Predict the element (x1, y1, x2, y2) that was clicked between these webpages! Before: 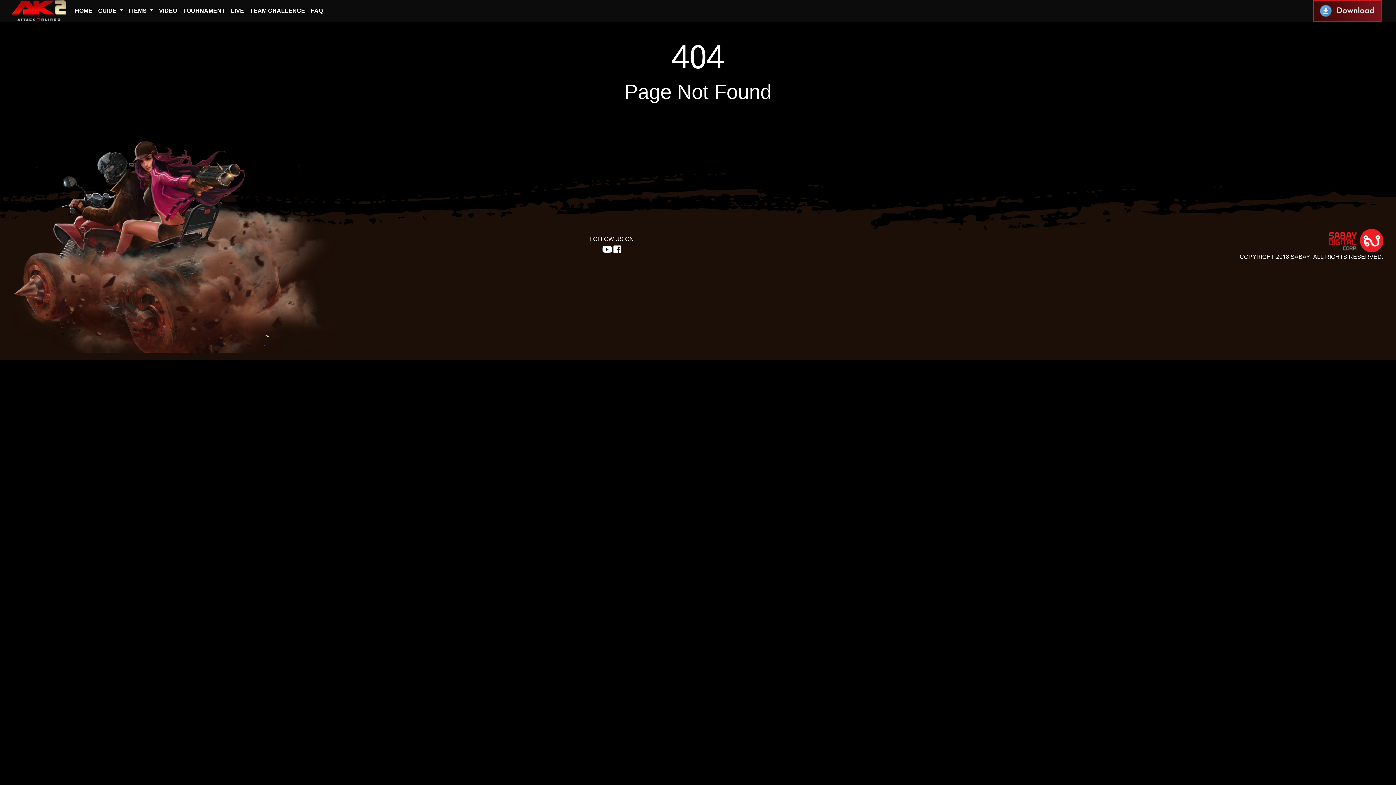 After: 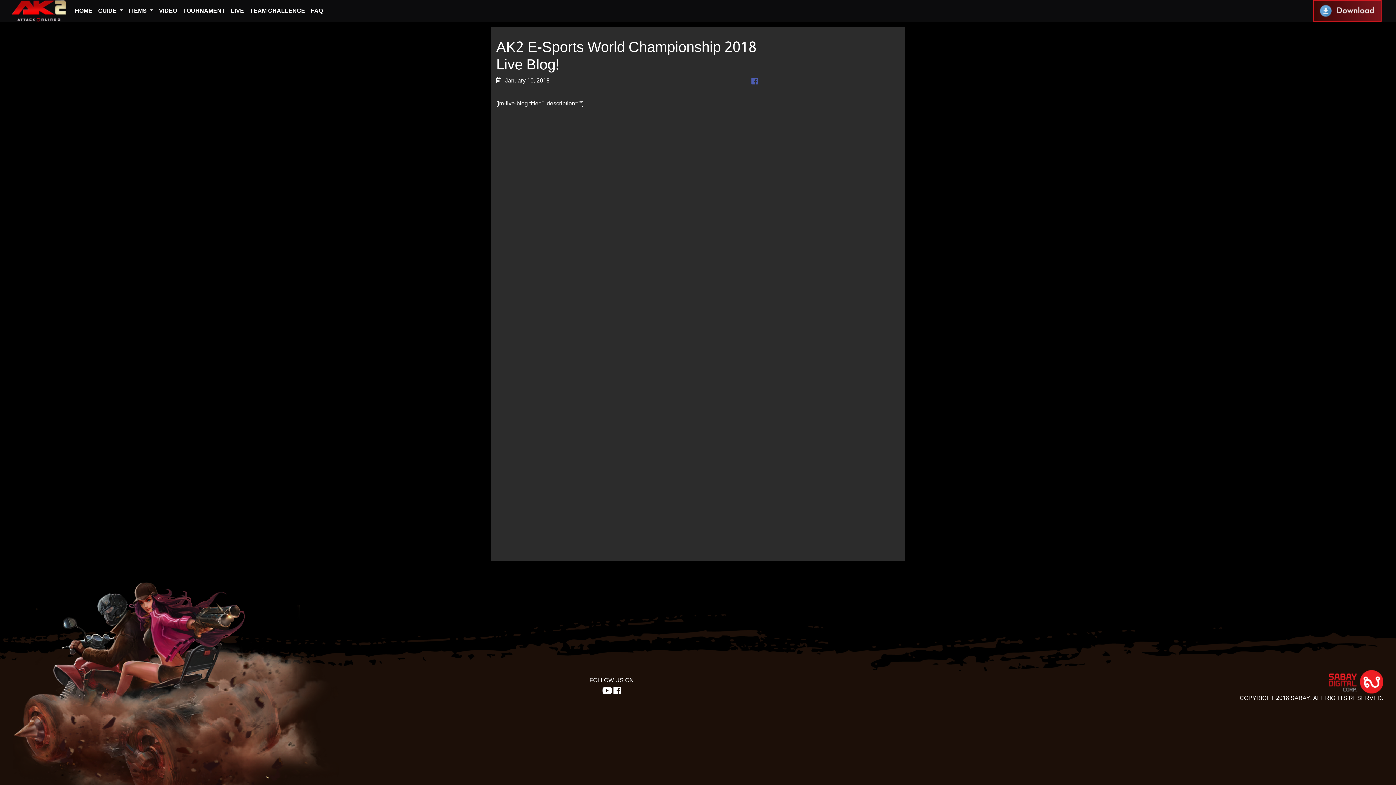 Action: bbox: (228, 3, 247, 18) label: LIVE